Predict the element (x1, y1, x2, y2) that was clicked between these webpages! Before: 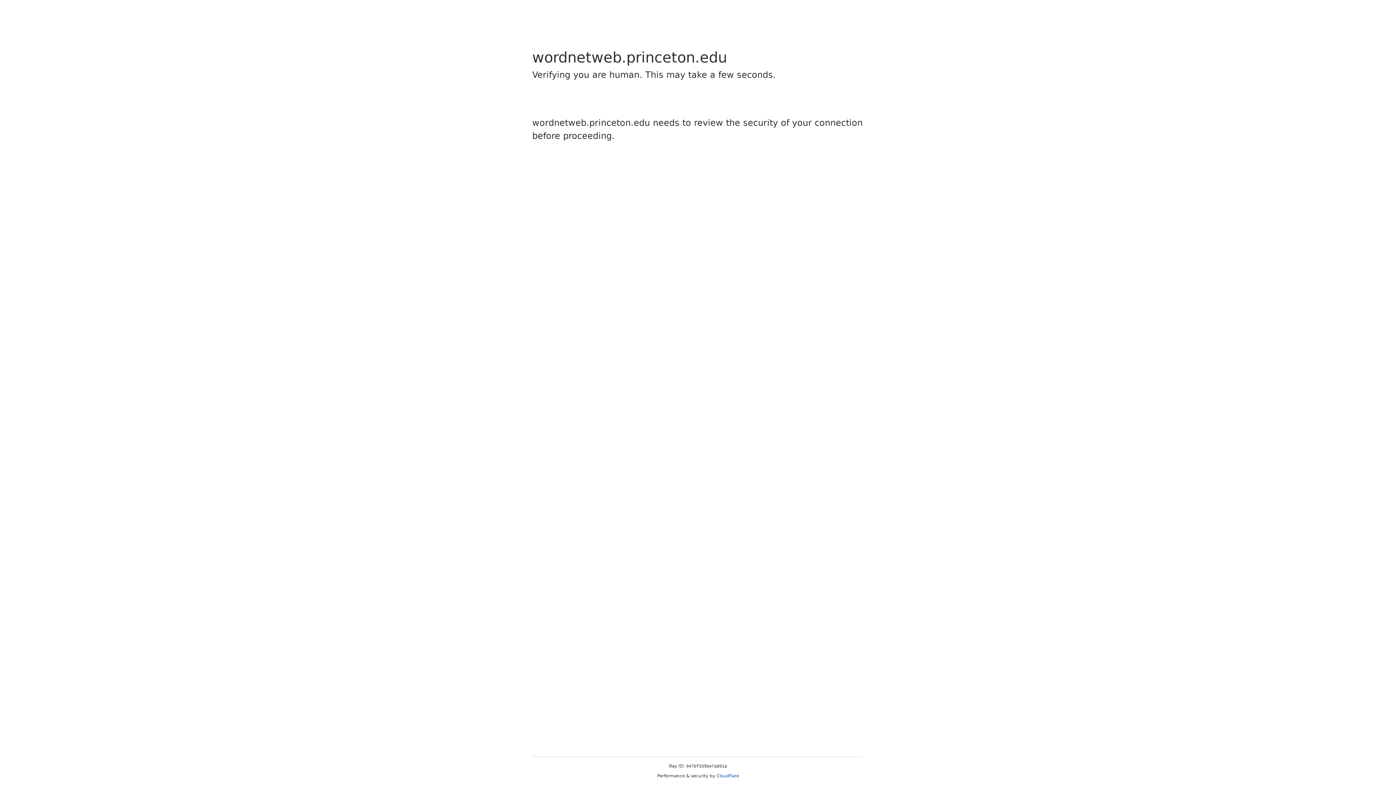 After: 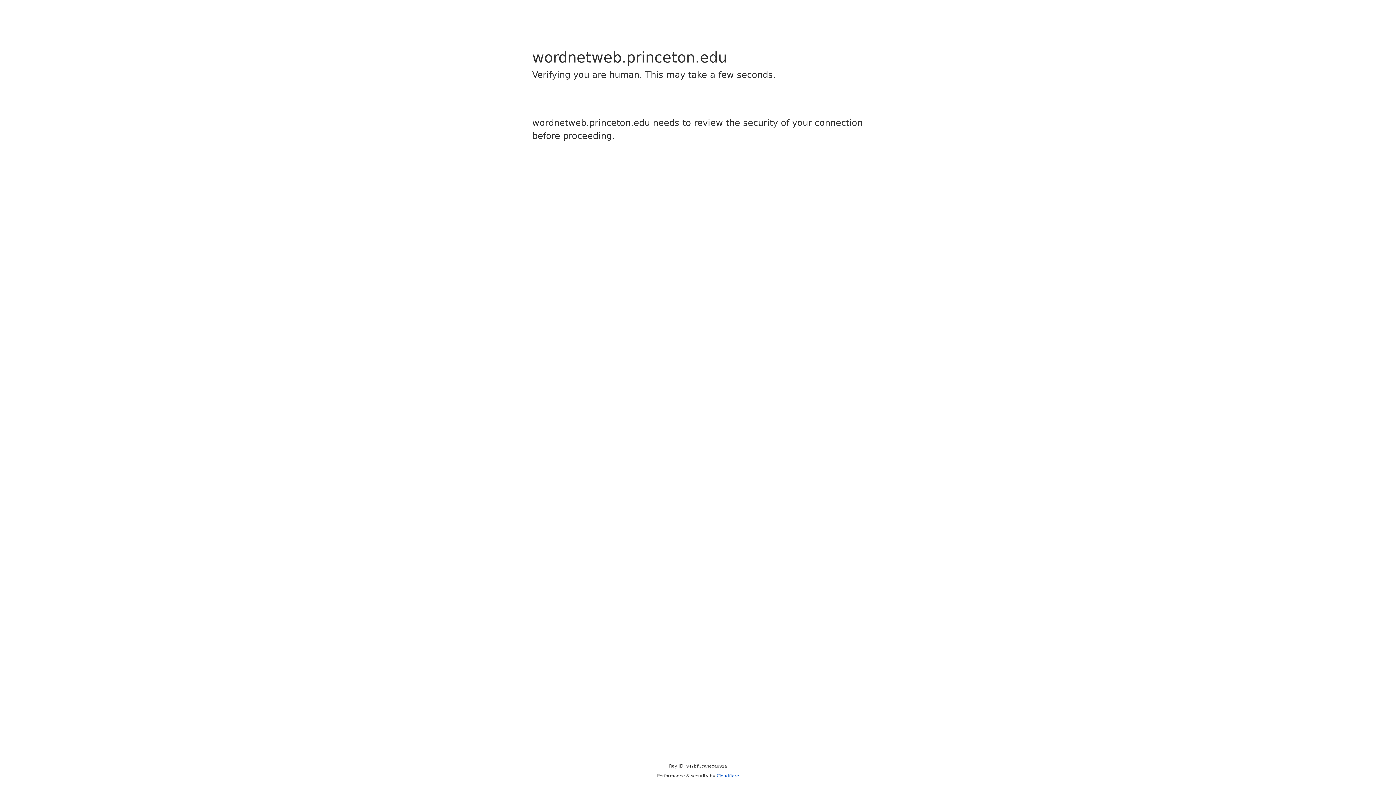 Action: bbox: (716, 773, 739, 778) label: Cloudflare